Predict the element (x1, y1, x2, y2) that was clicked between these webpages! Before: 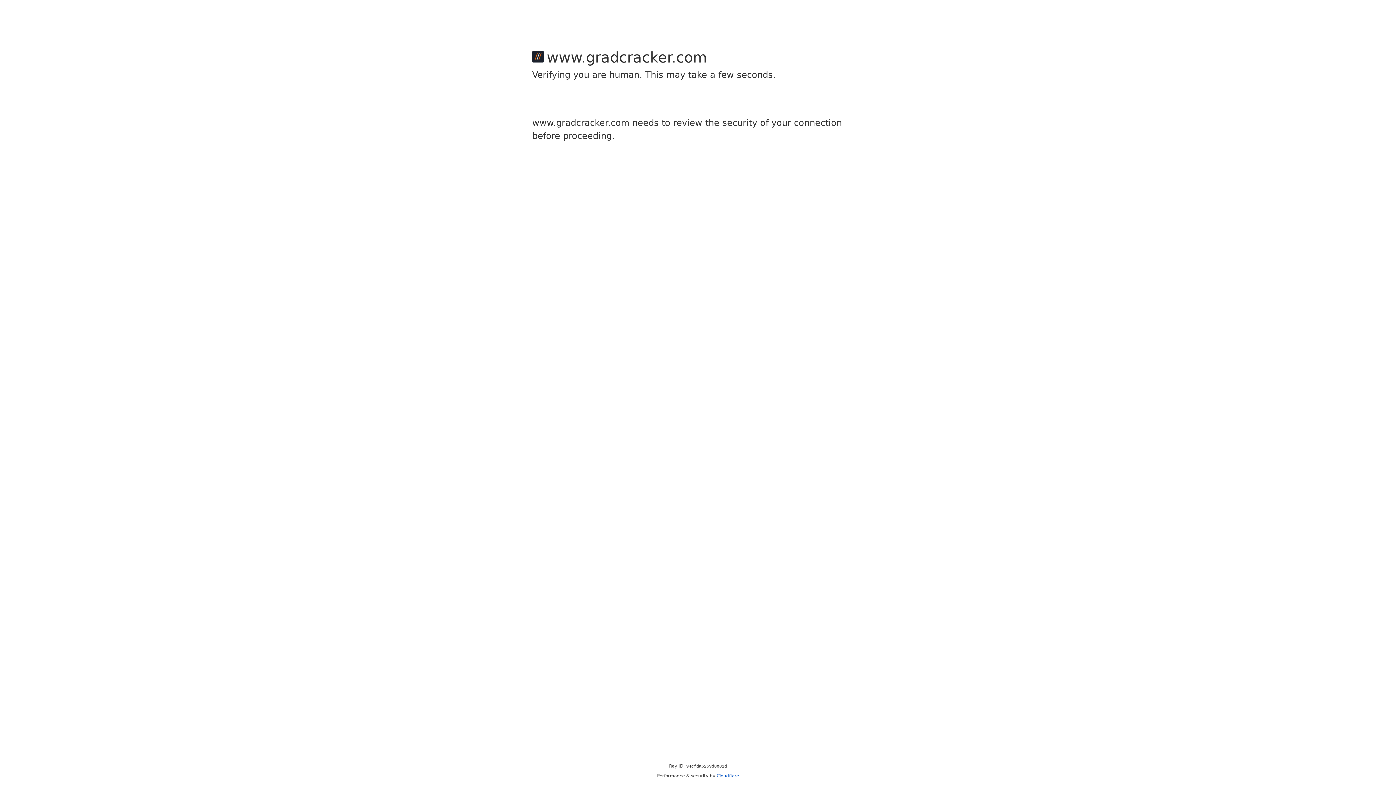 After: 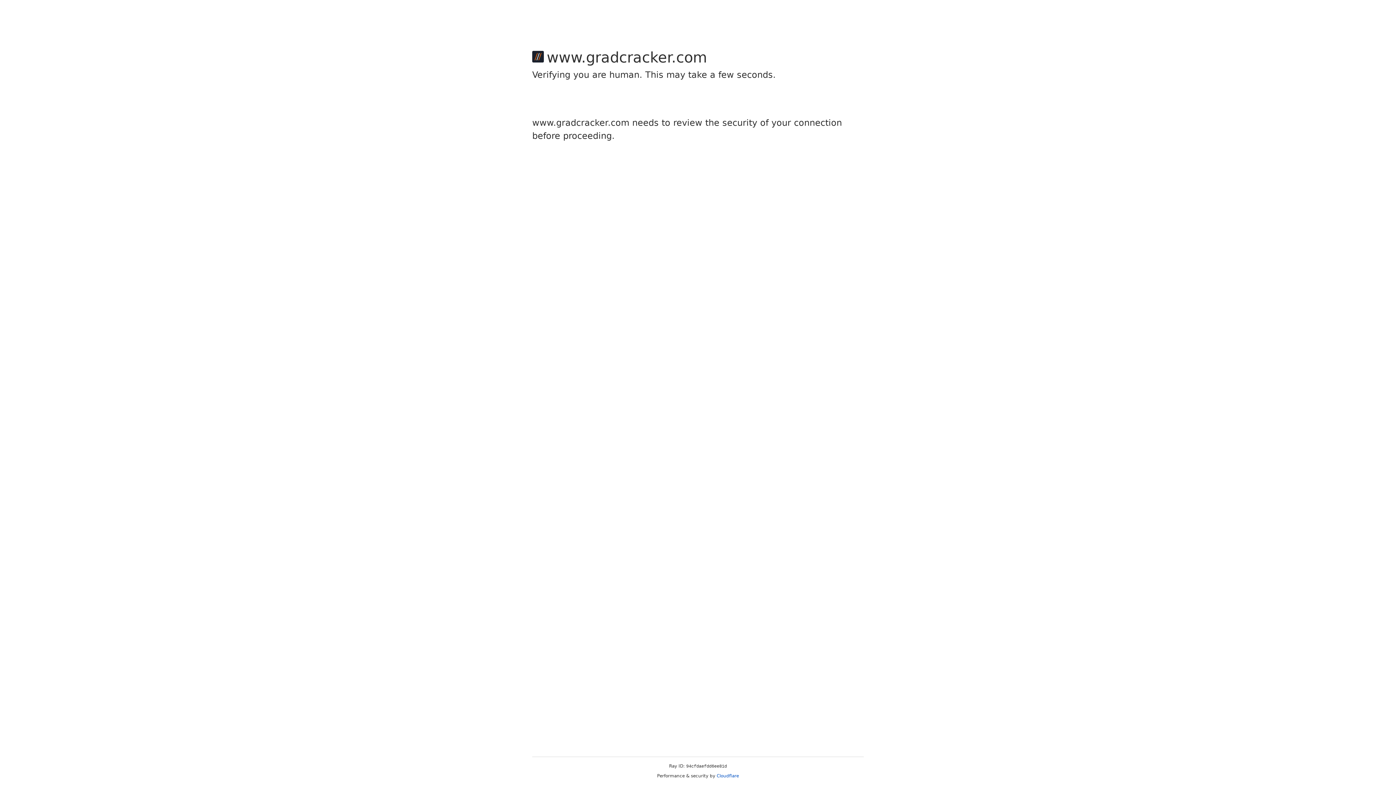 Action: label: Cloudflare bbox: (716, 773, 739, 778)